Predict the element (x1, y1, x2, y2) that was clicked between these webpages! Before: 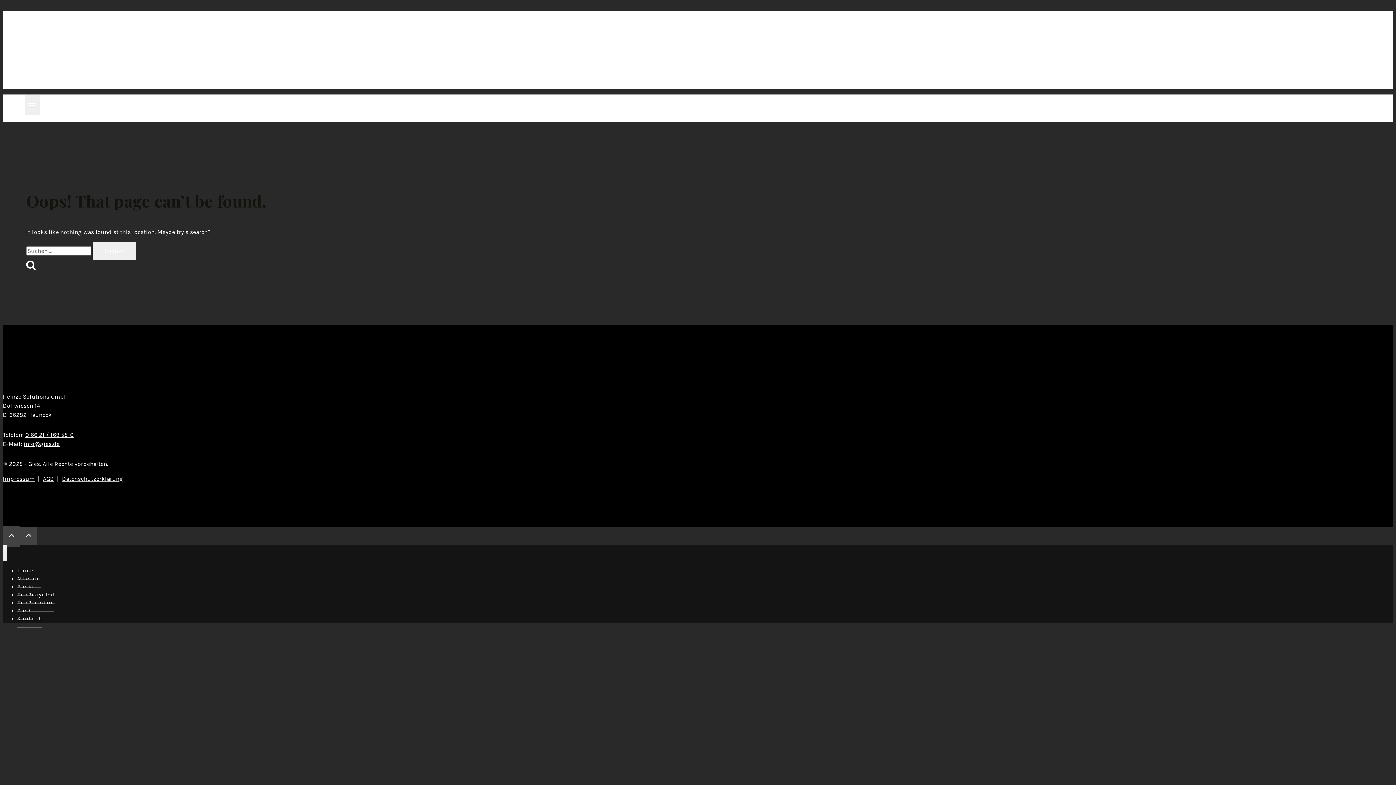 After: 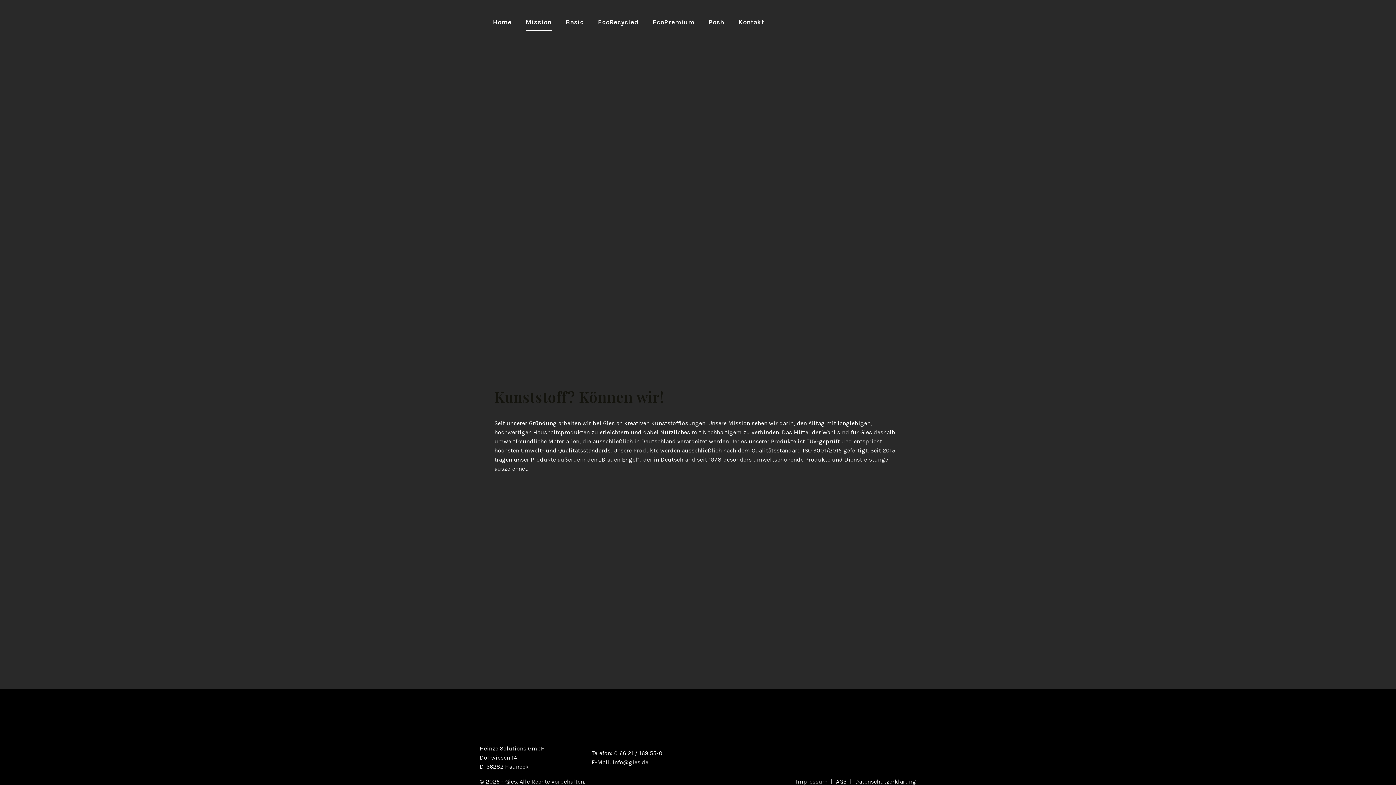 Action: bbox: (39, 25, 79, 40) label: Mission